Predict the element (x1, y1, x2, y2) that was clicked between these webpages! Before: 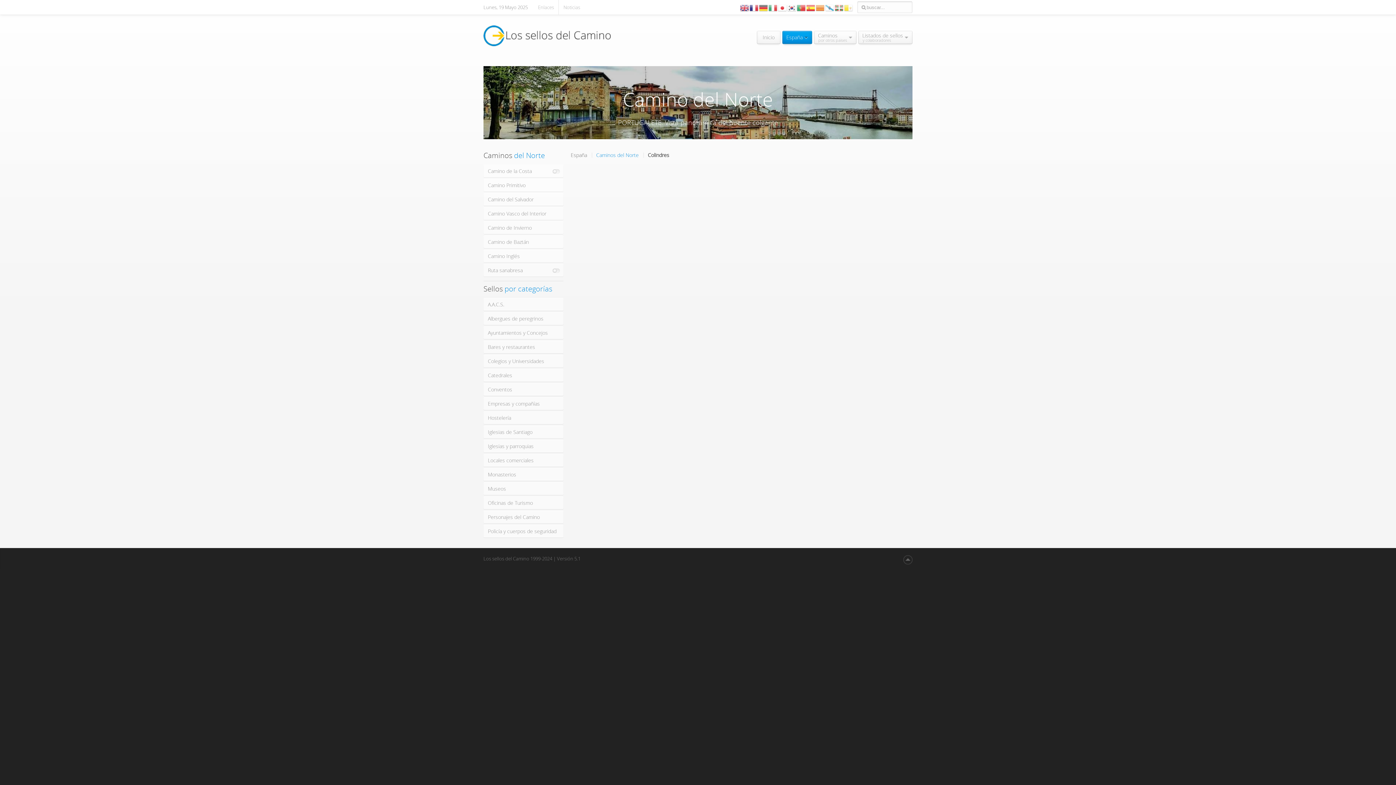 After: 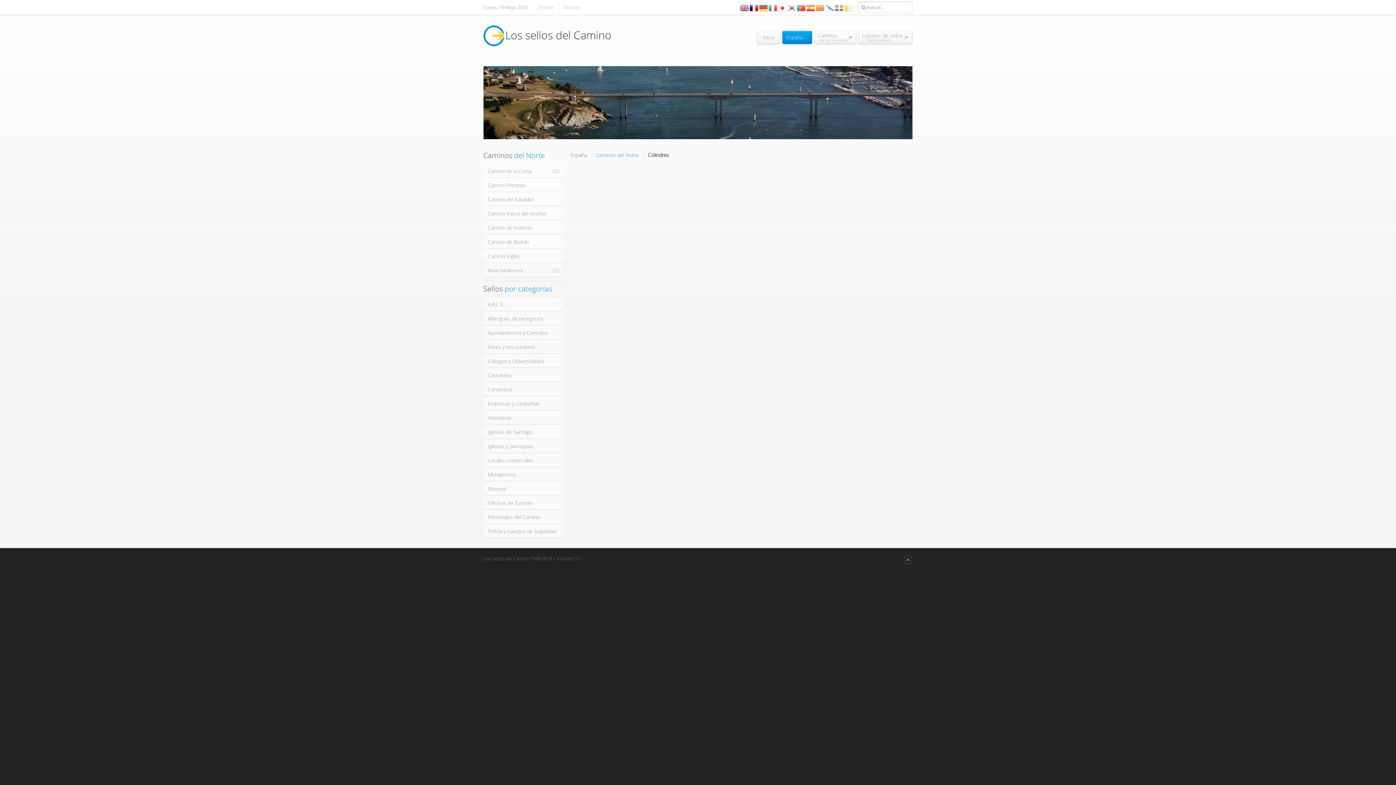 Action: bbox: (749, 4, 759, 10)